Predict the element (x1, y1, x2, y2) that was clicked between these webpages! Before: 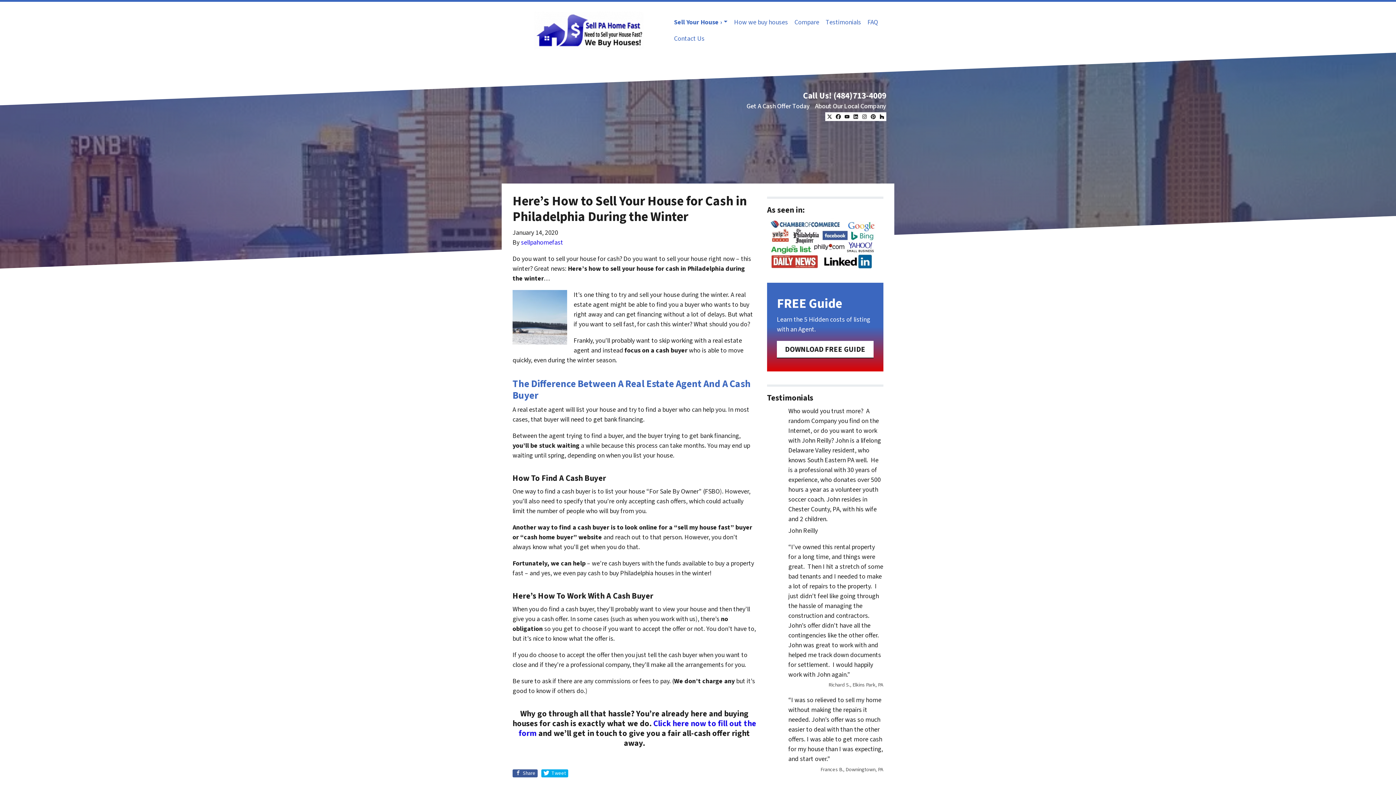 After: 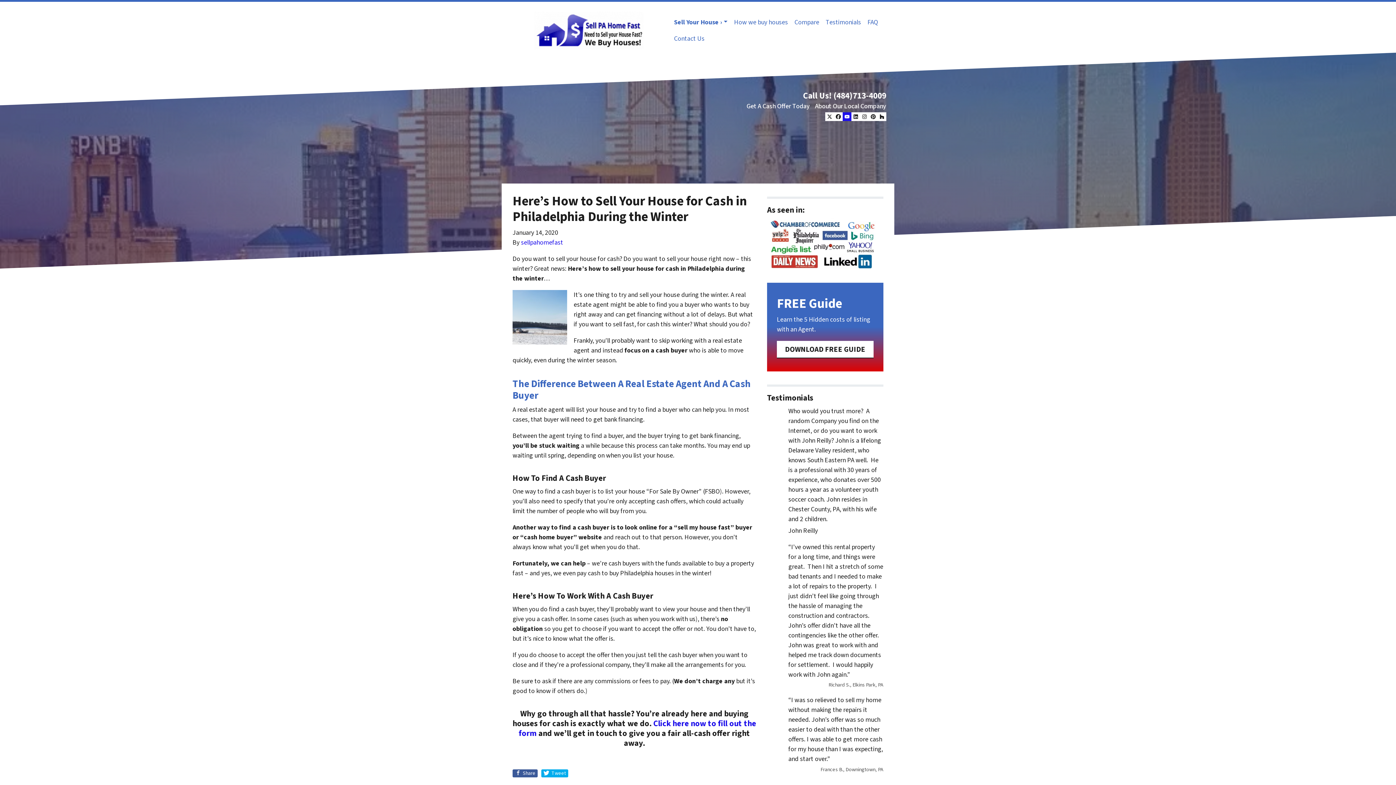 Action: bbox: (842, 112, 851, 121) label: YouTube